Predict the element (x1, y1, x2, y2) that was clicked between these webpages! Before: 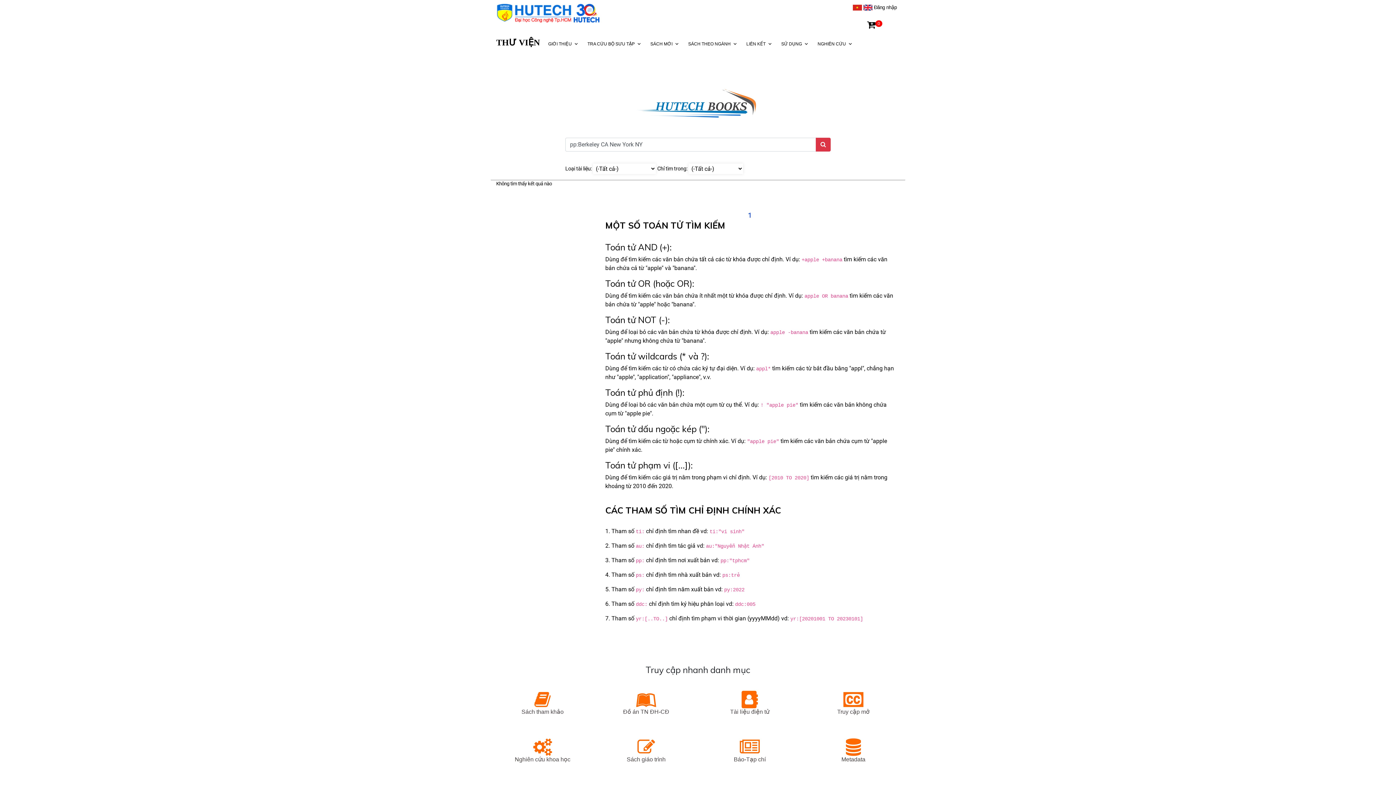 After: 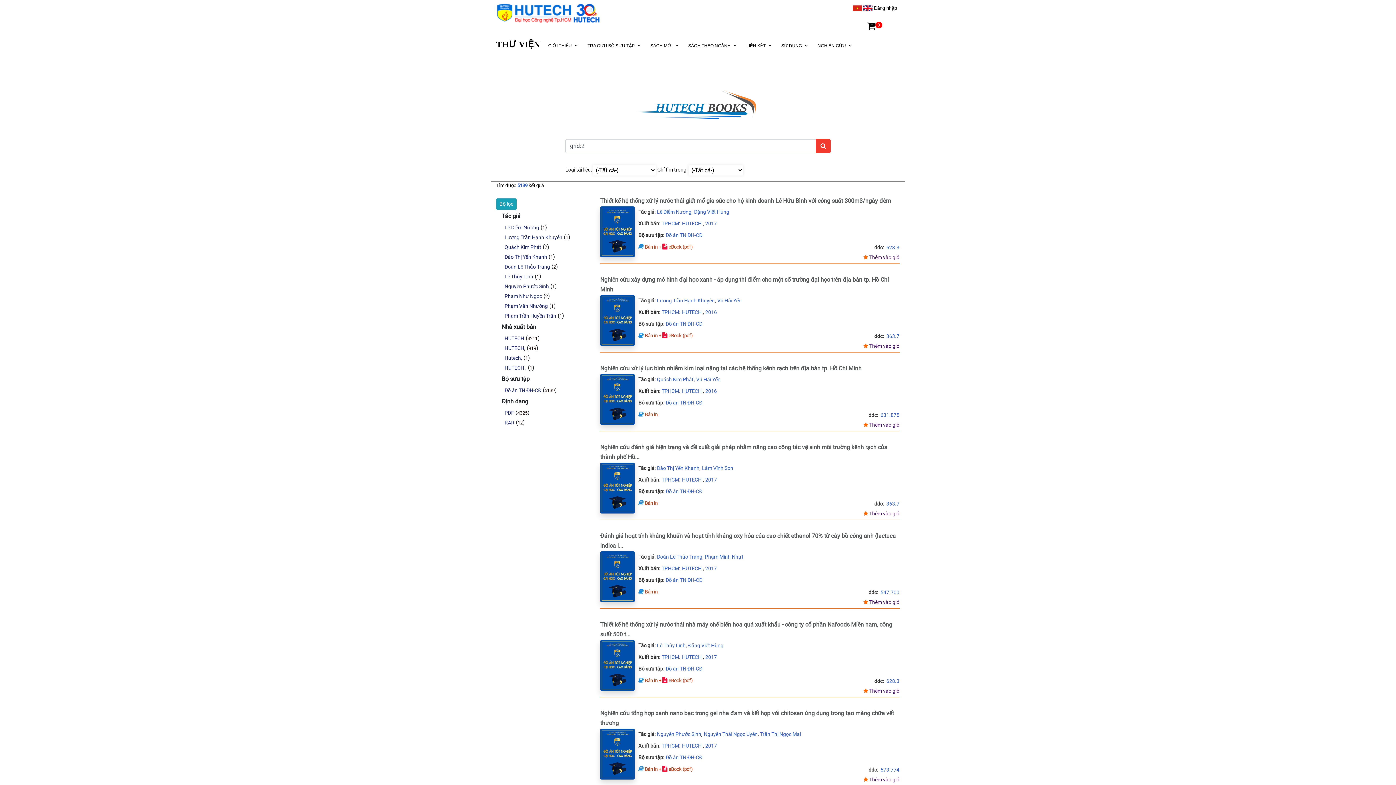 Action: bbox: (603, 700, 689, 715) label: Đồ án TN ĐH-CĐ